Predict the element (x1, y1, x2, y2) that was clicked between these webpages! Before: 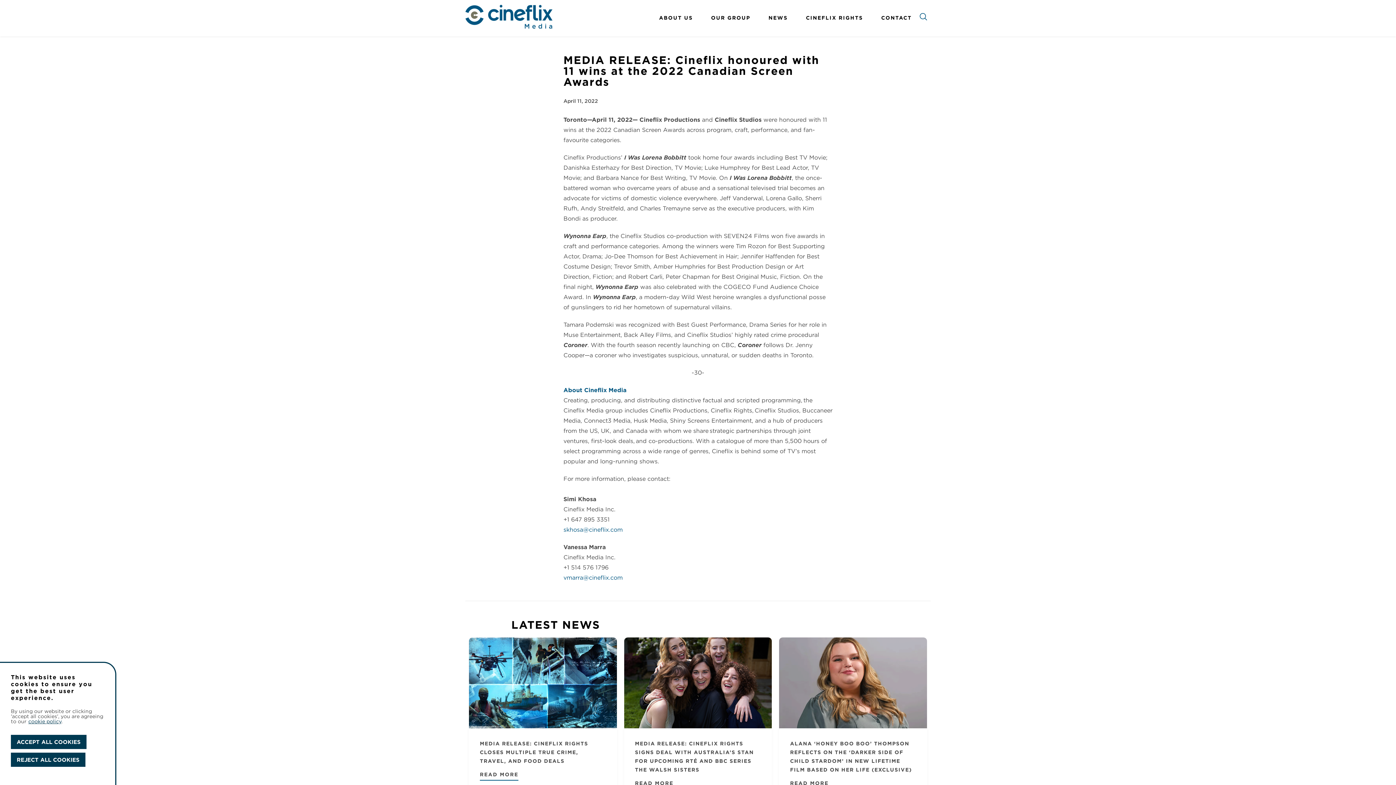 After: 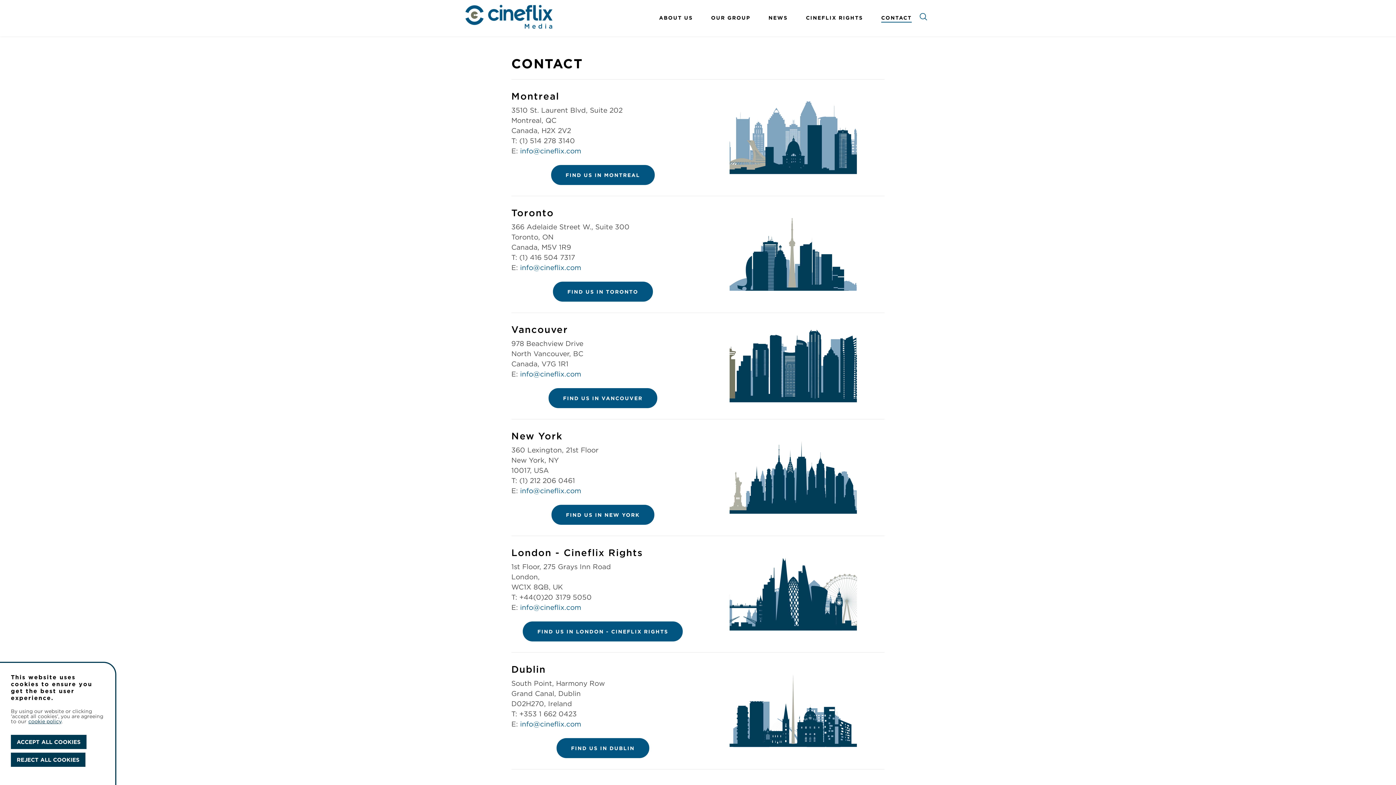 Action: label: CONTACT bbox: (881, 13, 912, 22)